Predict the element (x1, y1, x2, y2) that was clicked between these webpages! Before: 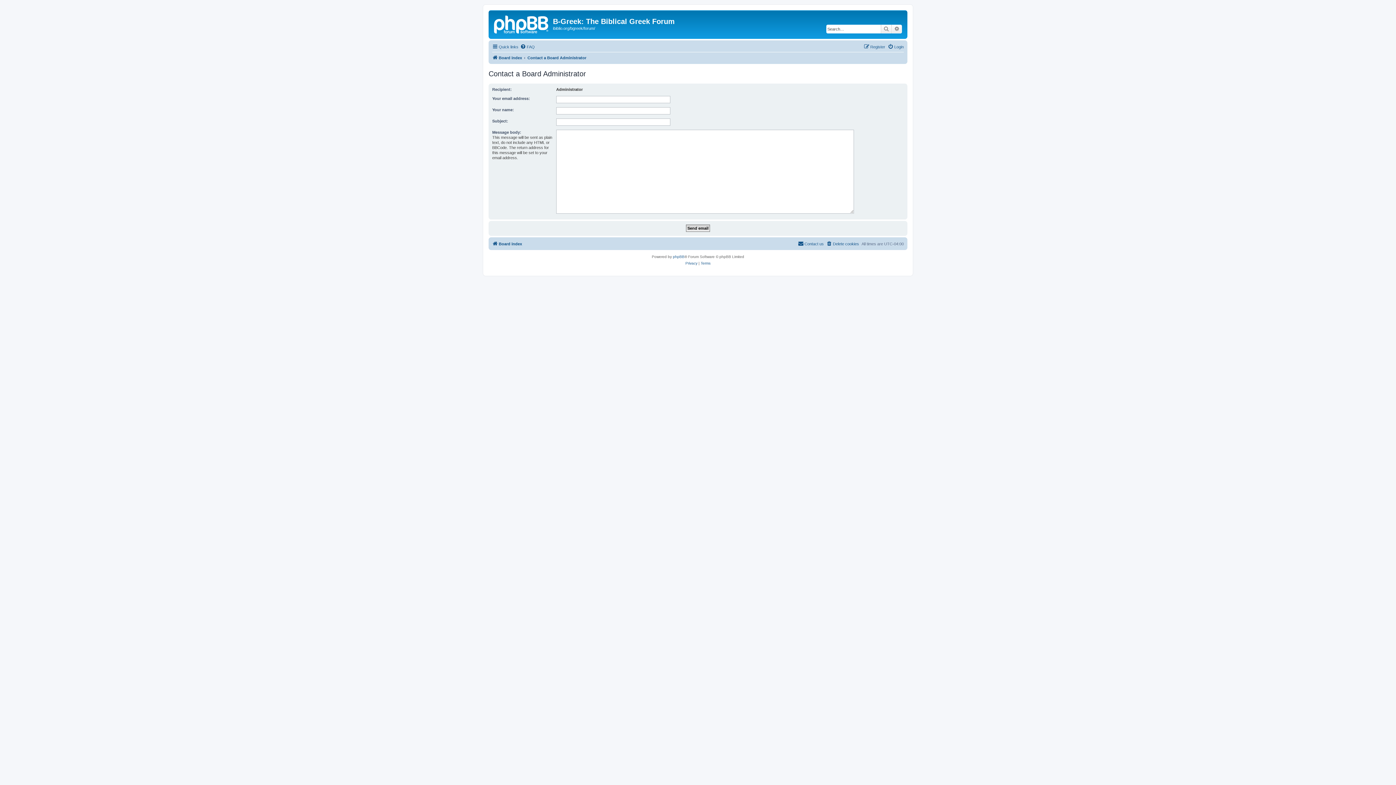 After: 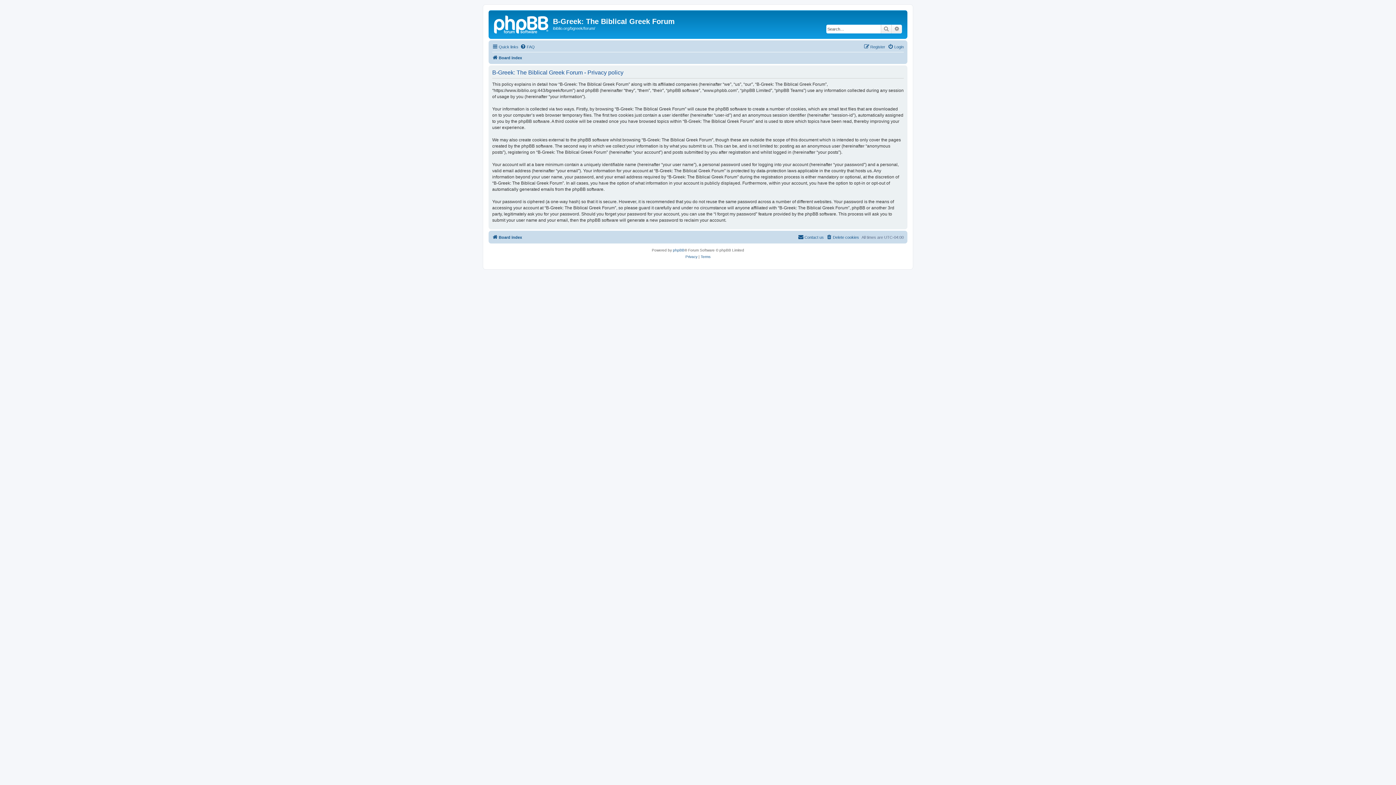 Action: bbox: (685, 260, 697, 266) label: Privacy